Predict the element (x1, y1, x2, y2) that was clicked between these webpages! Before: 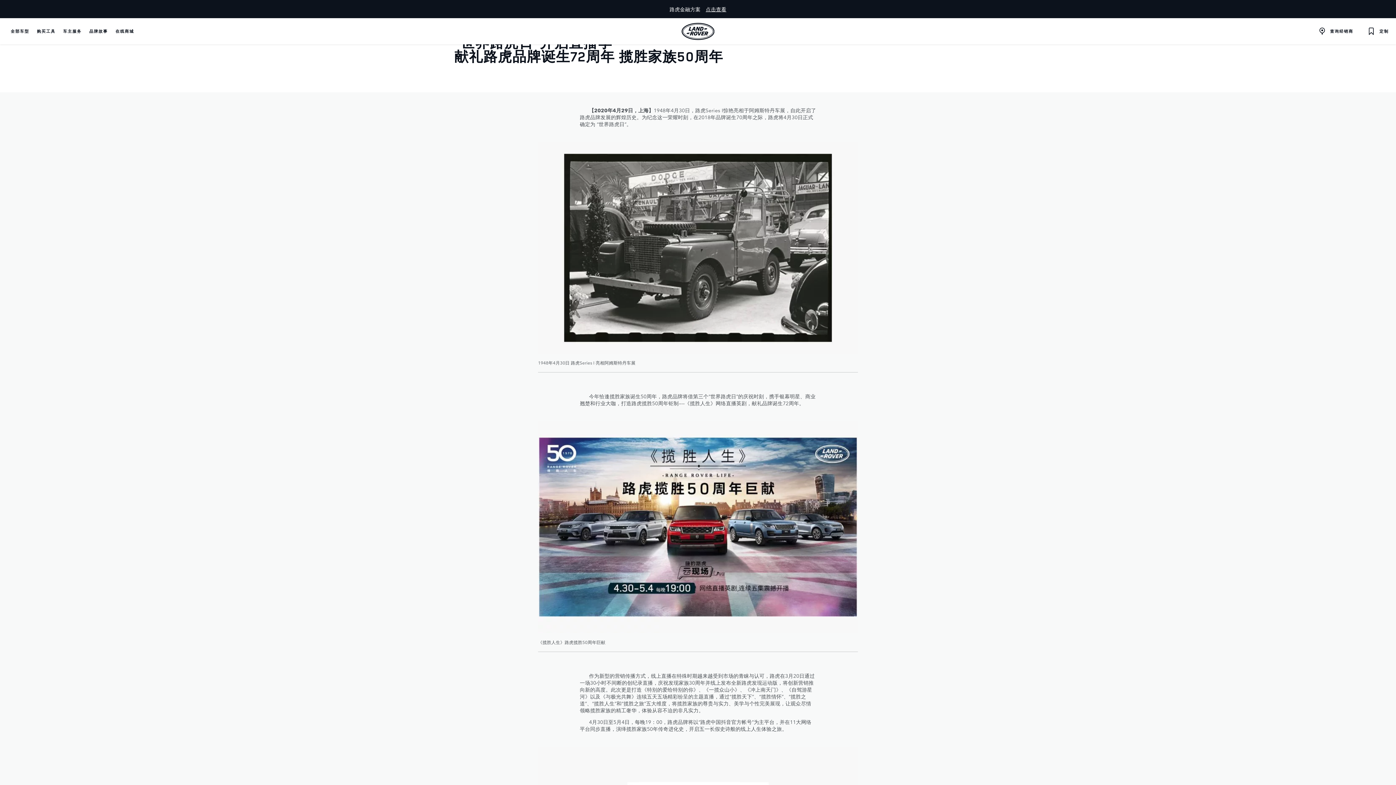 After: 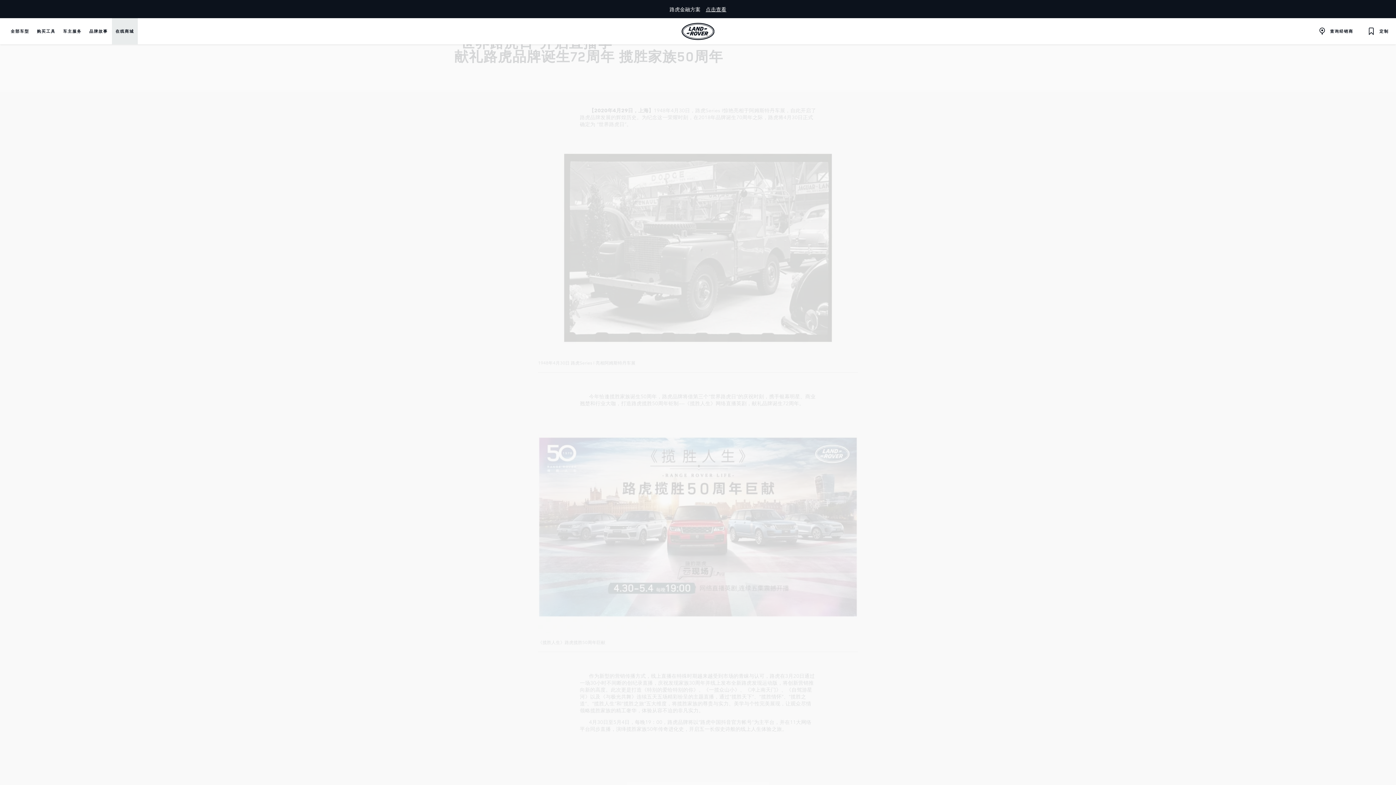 Action: bbox: (111, 18, 137, 44) label: 在线商城